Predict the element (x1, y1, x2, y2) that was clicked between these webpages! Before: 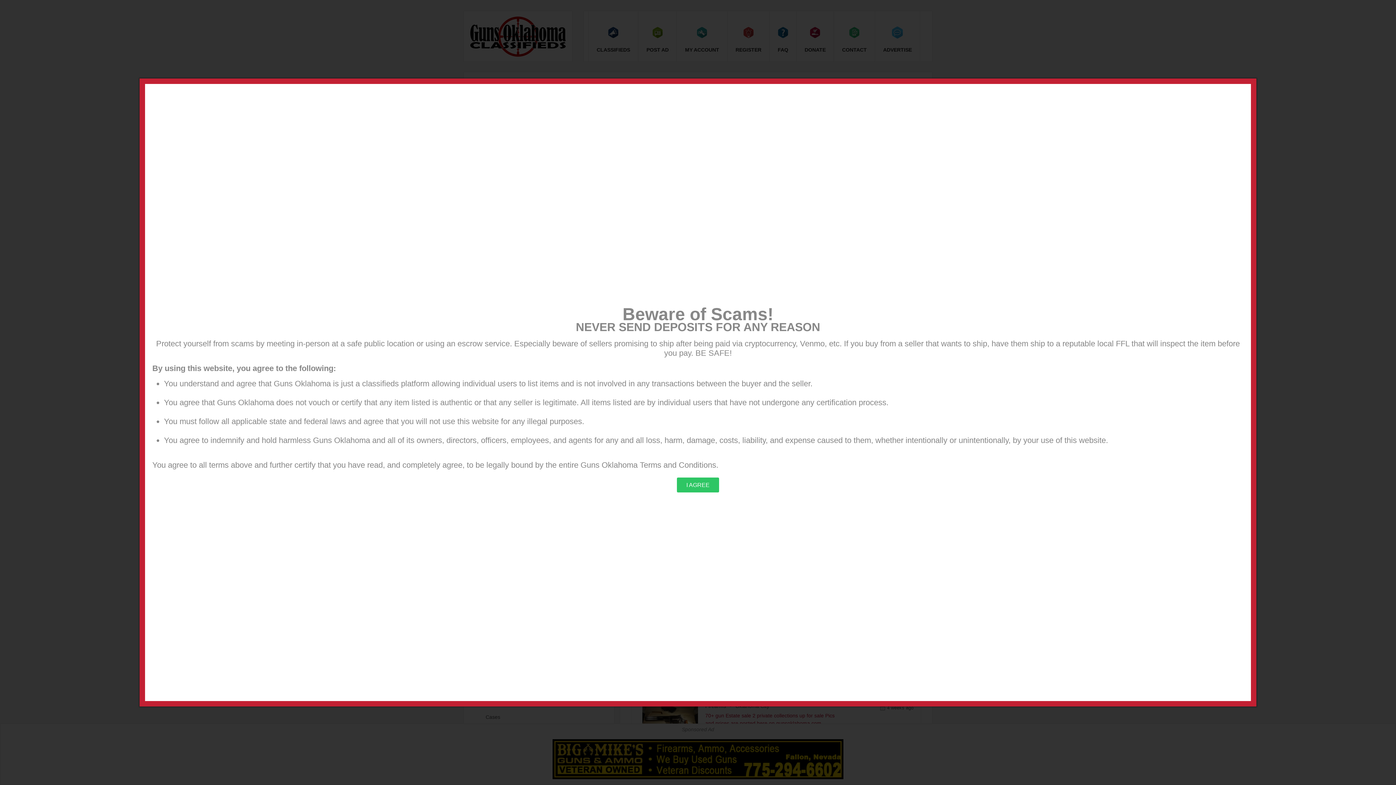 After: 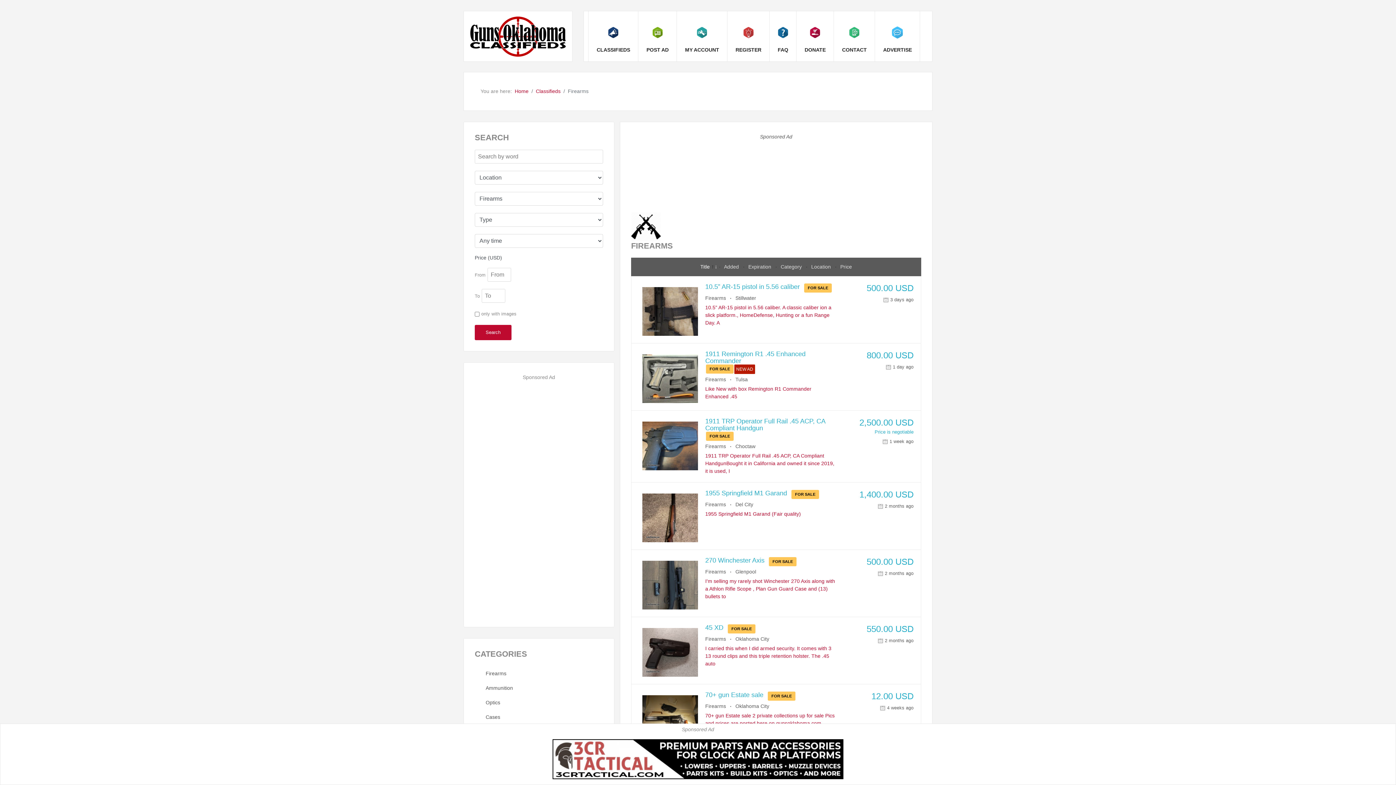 Action: label: I AGREE bbox: (677, 477, 719, 492)